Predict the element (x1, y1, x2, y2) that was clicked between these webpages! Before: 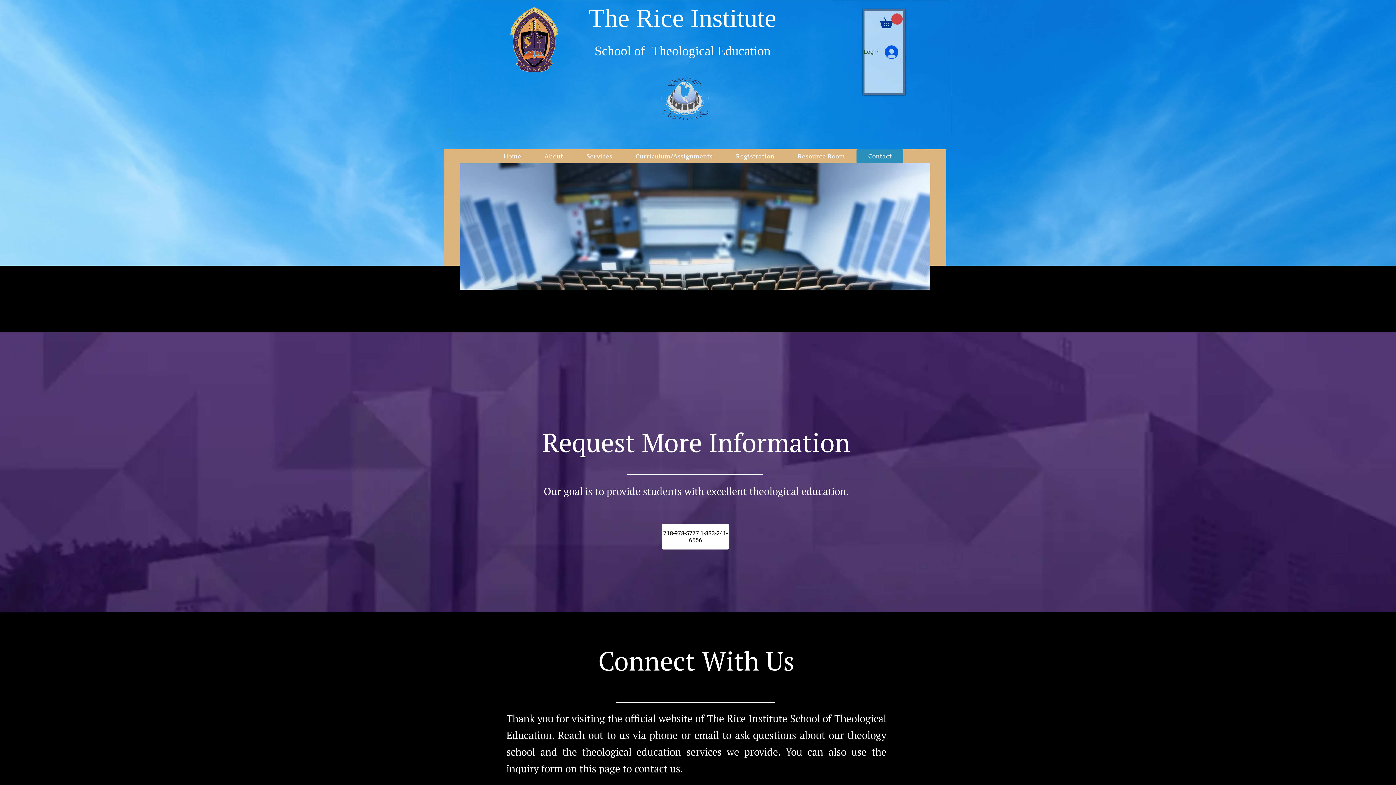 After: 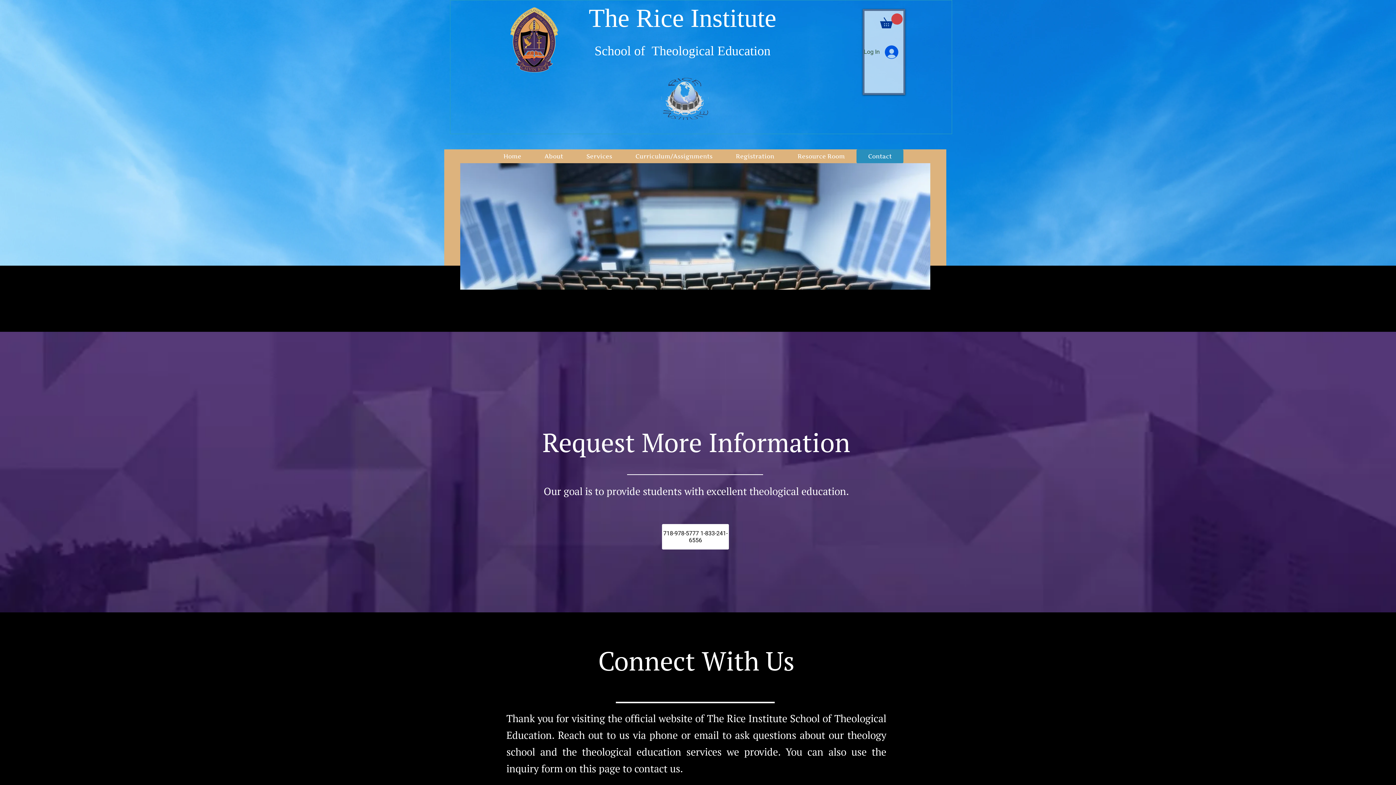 Action: bbox: (662, 524, 729, 549) label: 718-978-5777
1-833-241-6556